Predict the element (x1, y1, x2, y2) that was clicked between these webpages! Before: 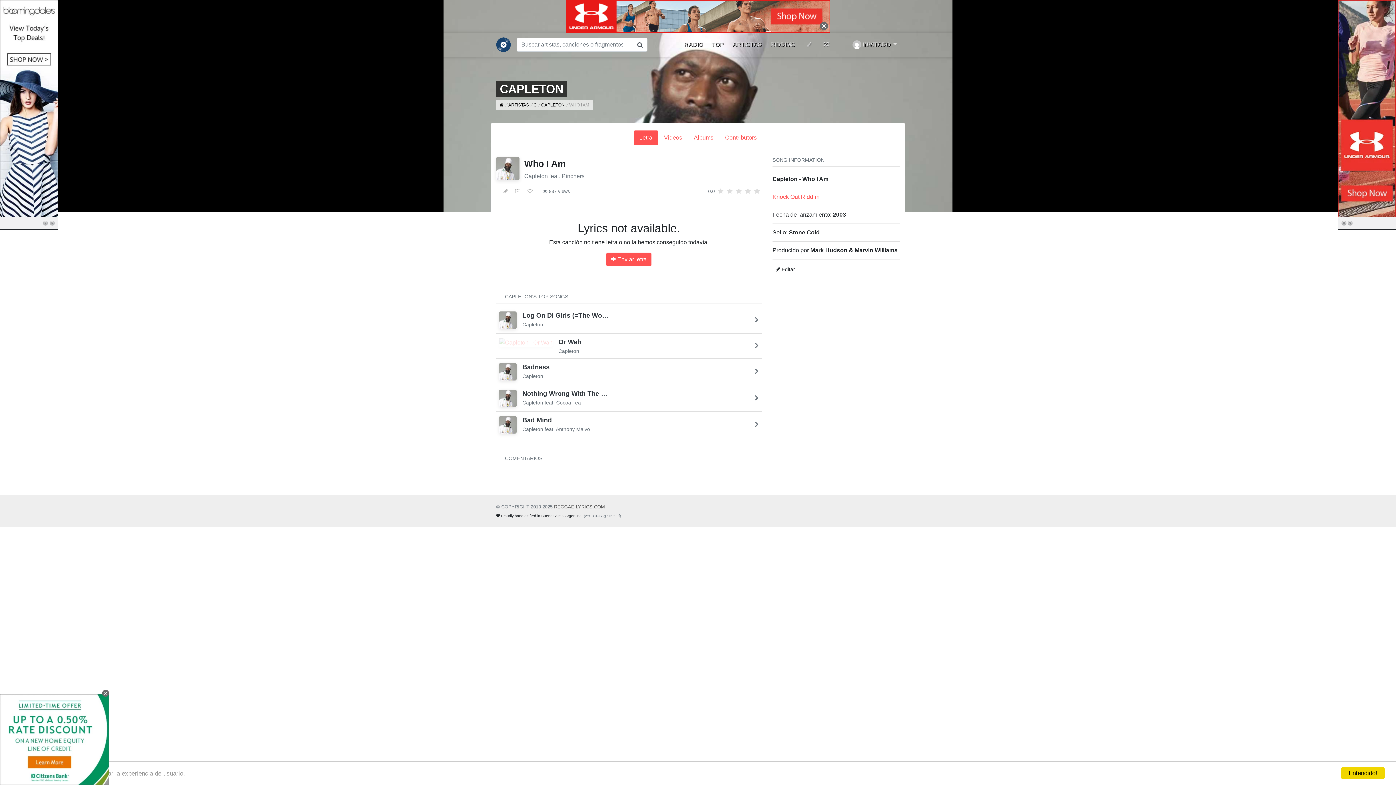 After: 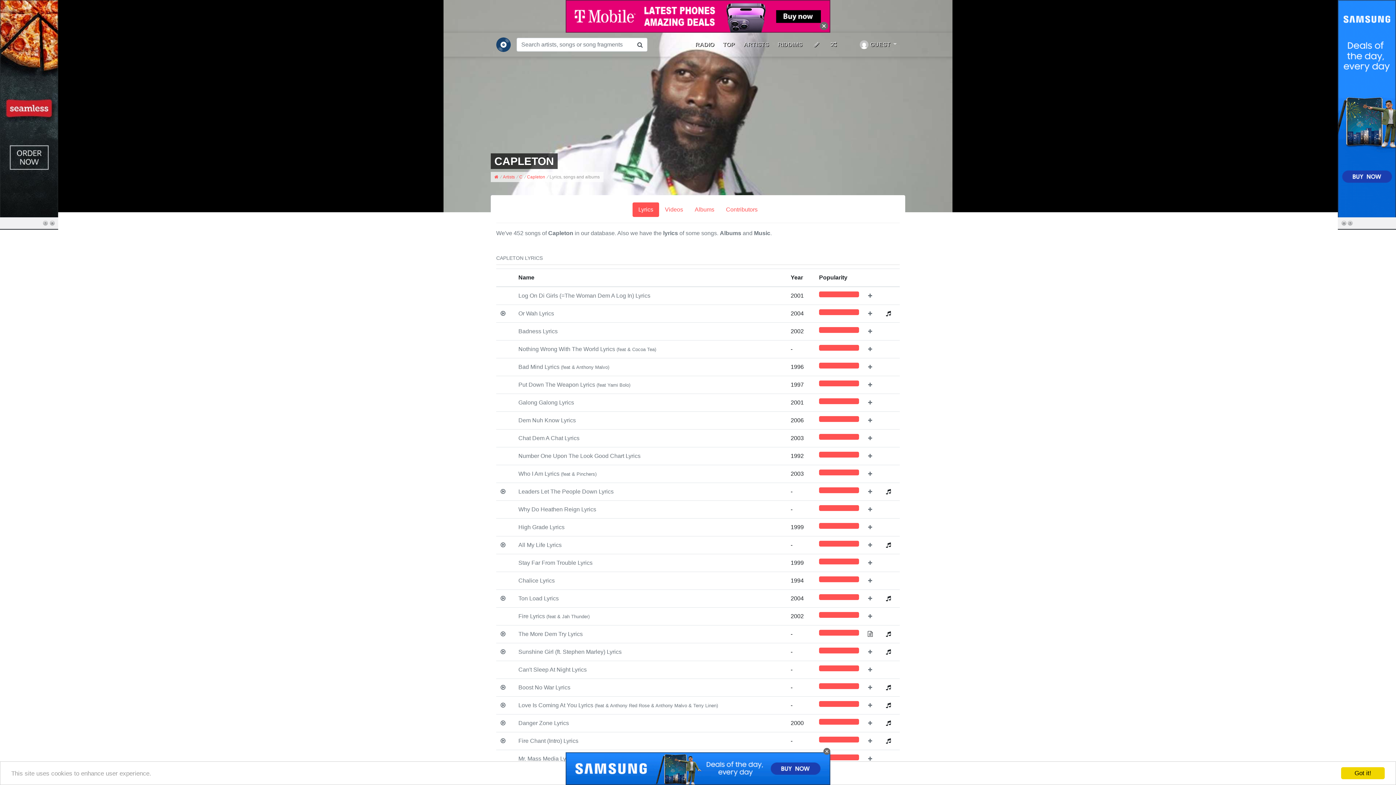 Action: label: Capleton bbox: (522, 373, 543, 379)